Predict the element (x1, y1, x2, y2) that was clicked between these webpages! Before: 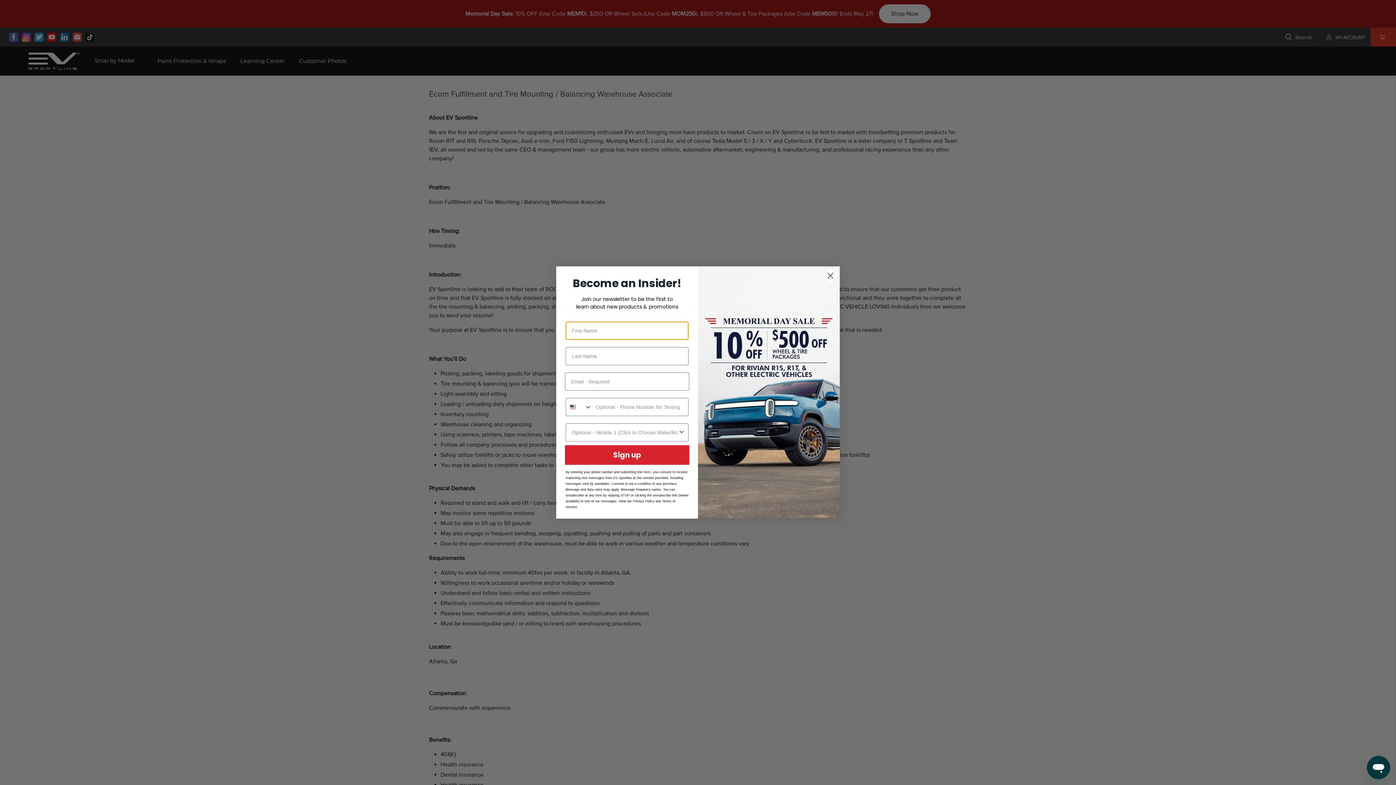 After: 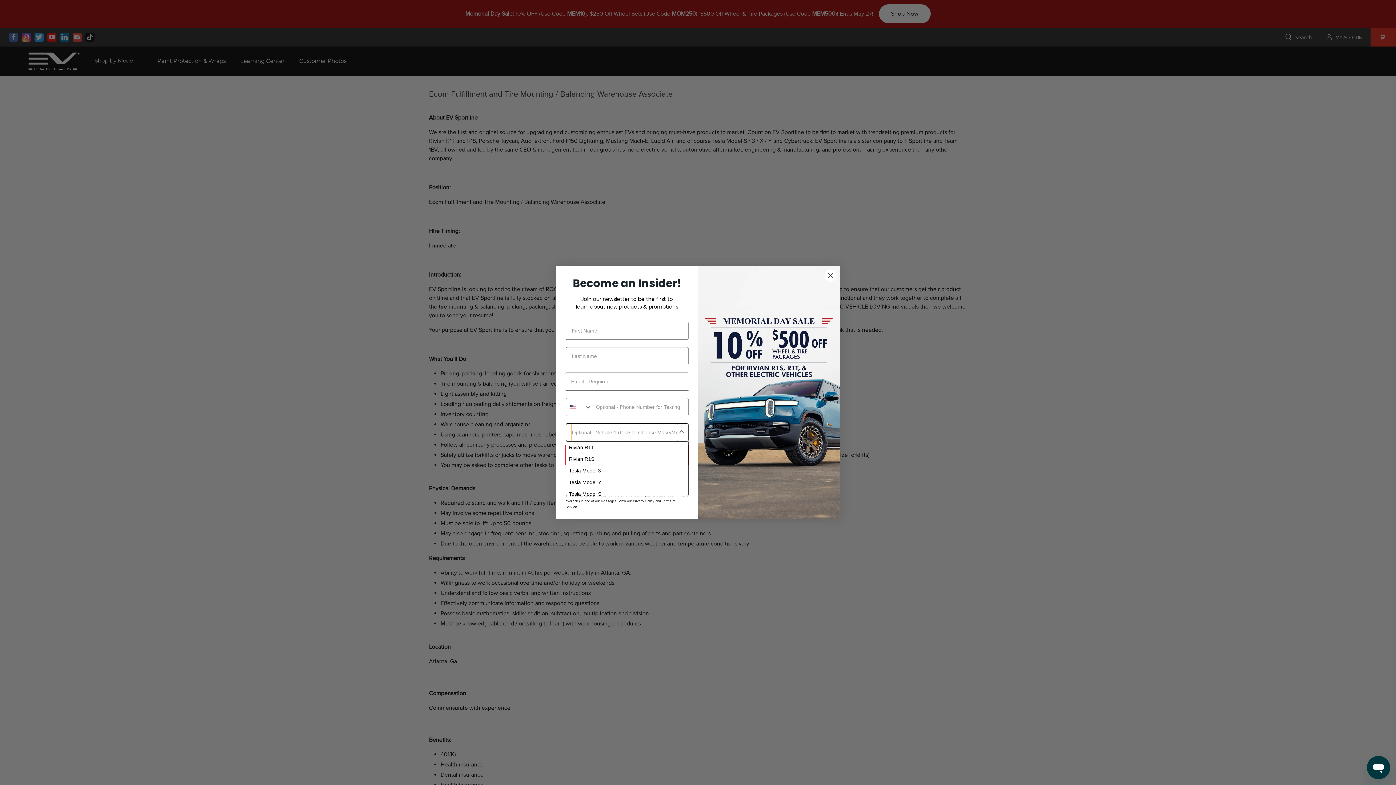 Action: bbox: (678, 424, 685, 441) label: Show Options